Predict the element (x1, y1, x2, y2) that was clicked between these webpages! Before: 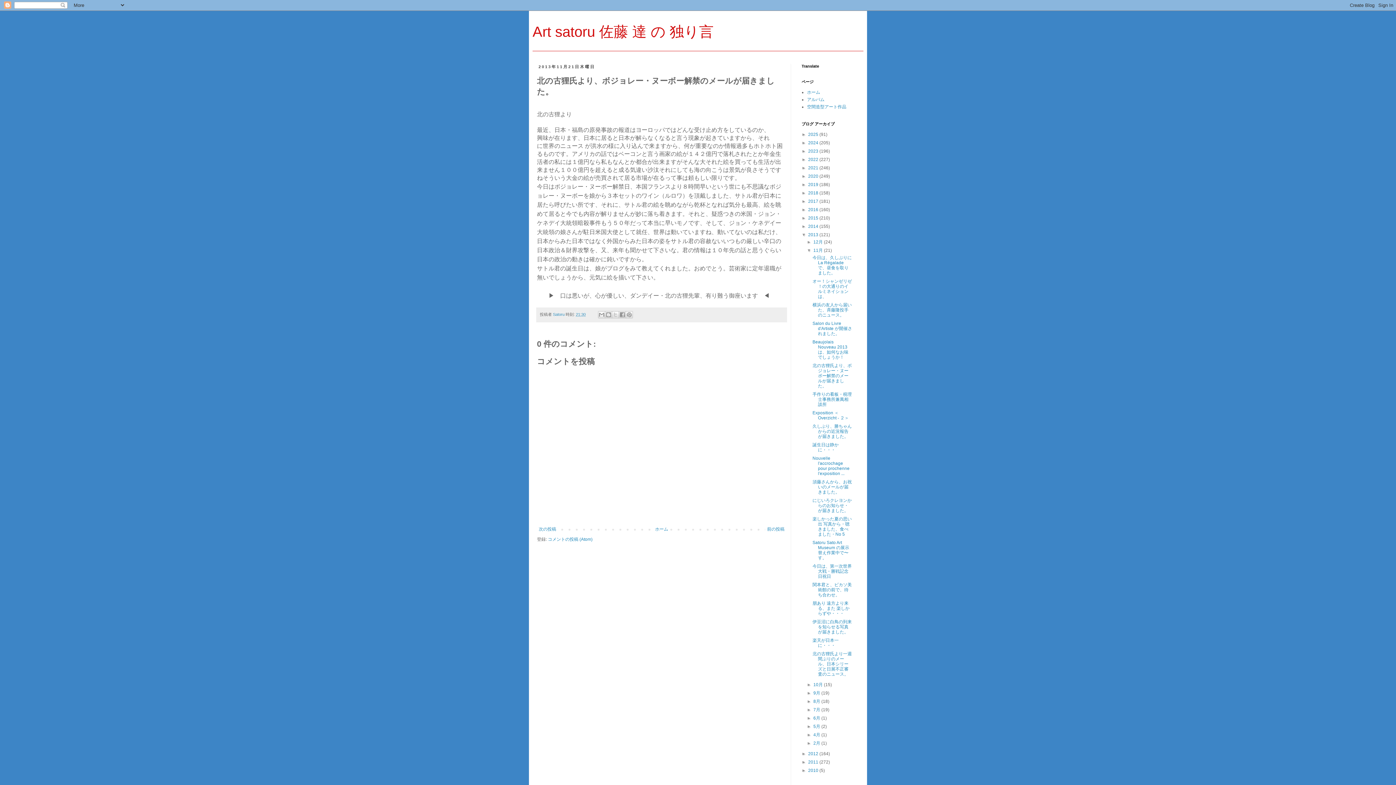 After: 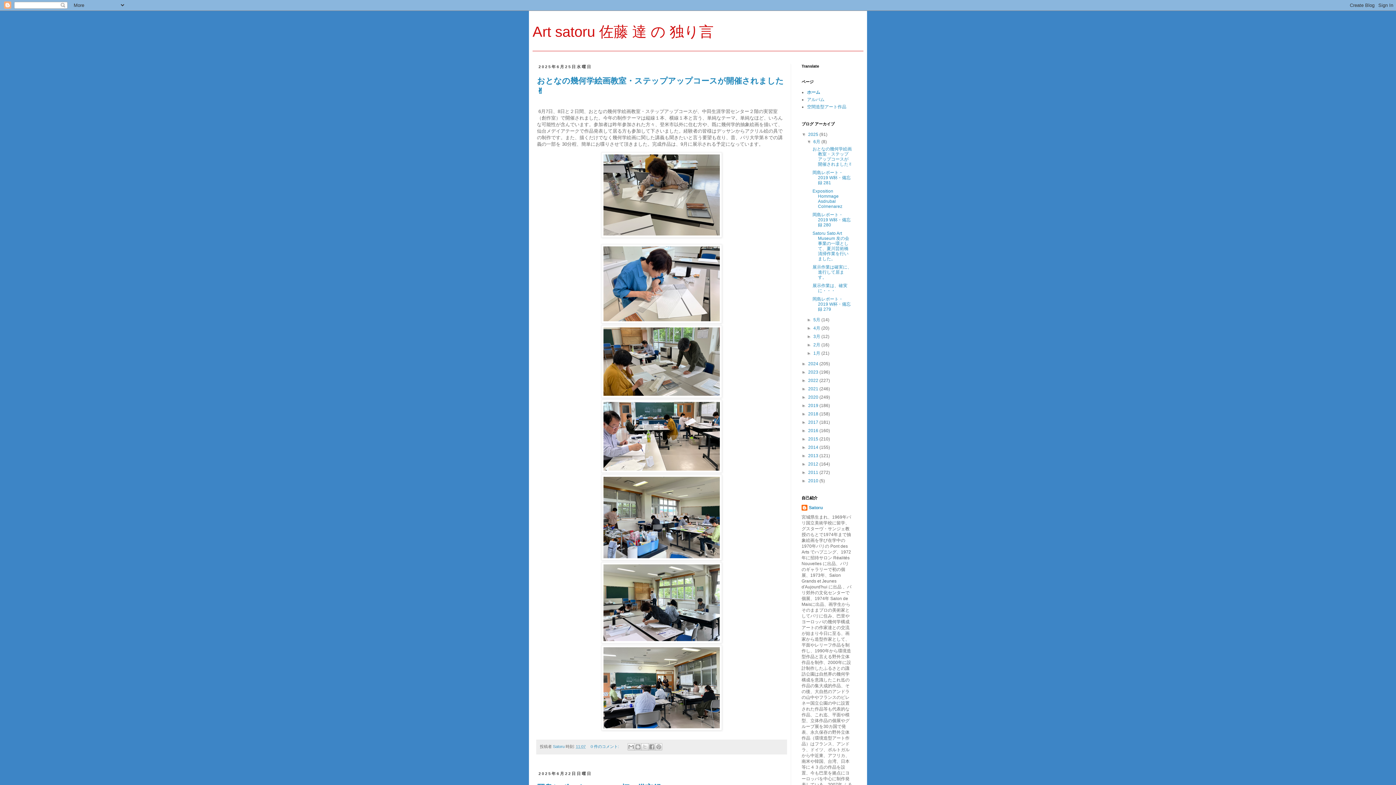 Action: label: Art satoru 佐藤 達 の 独り言 bbox: (532, 23, 713, 39)